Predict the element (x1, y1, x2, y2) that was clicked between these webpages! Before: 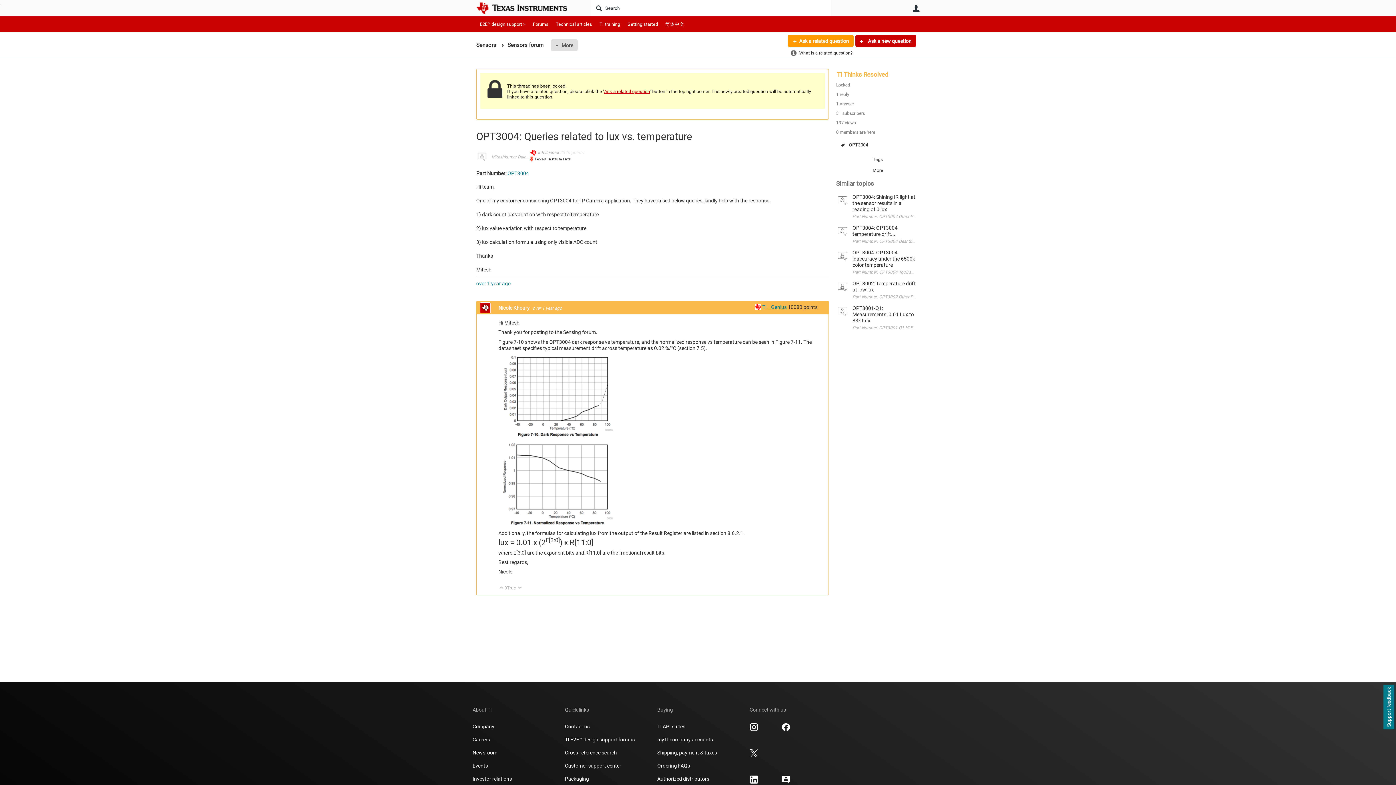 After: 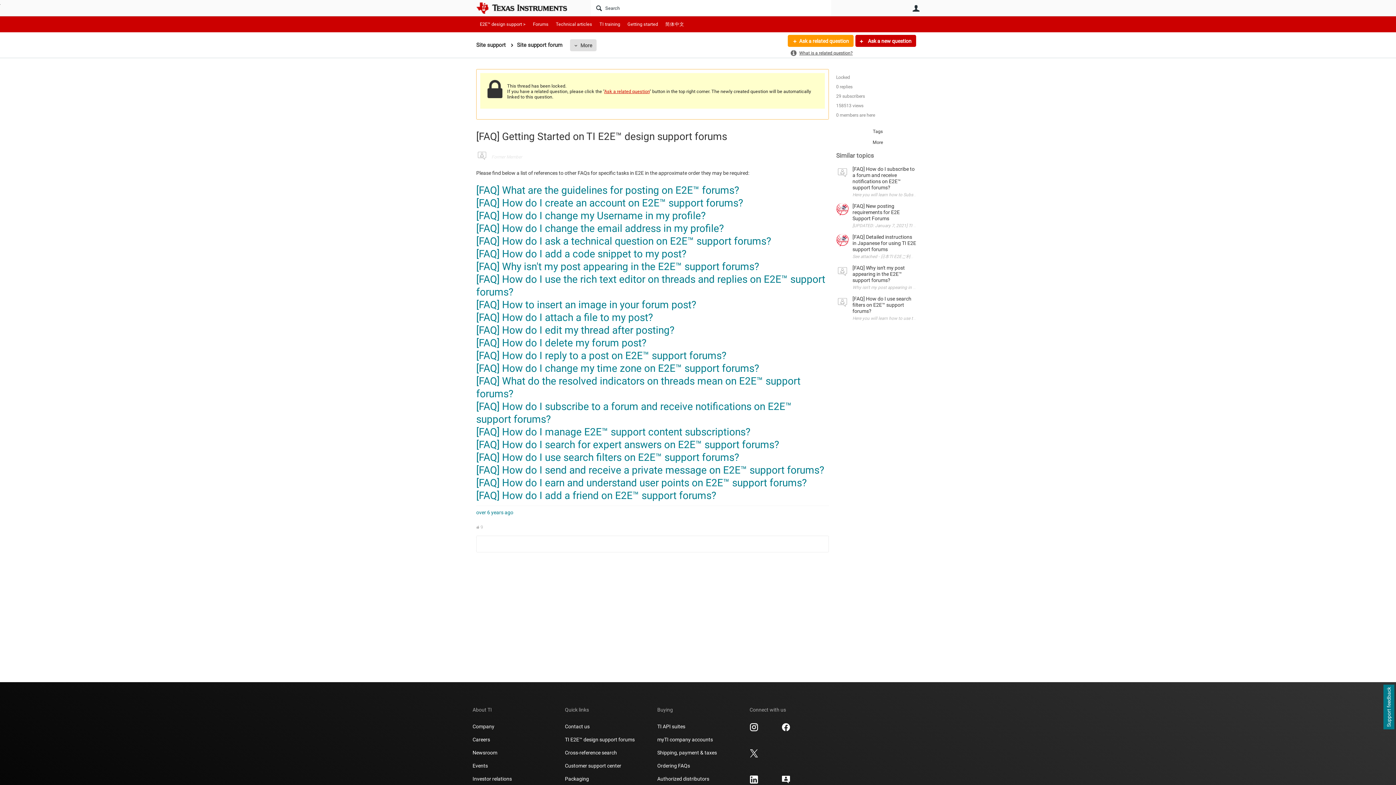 Action: bbox: (624, 16, 661, 32) label: Getting started